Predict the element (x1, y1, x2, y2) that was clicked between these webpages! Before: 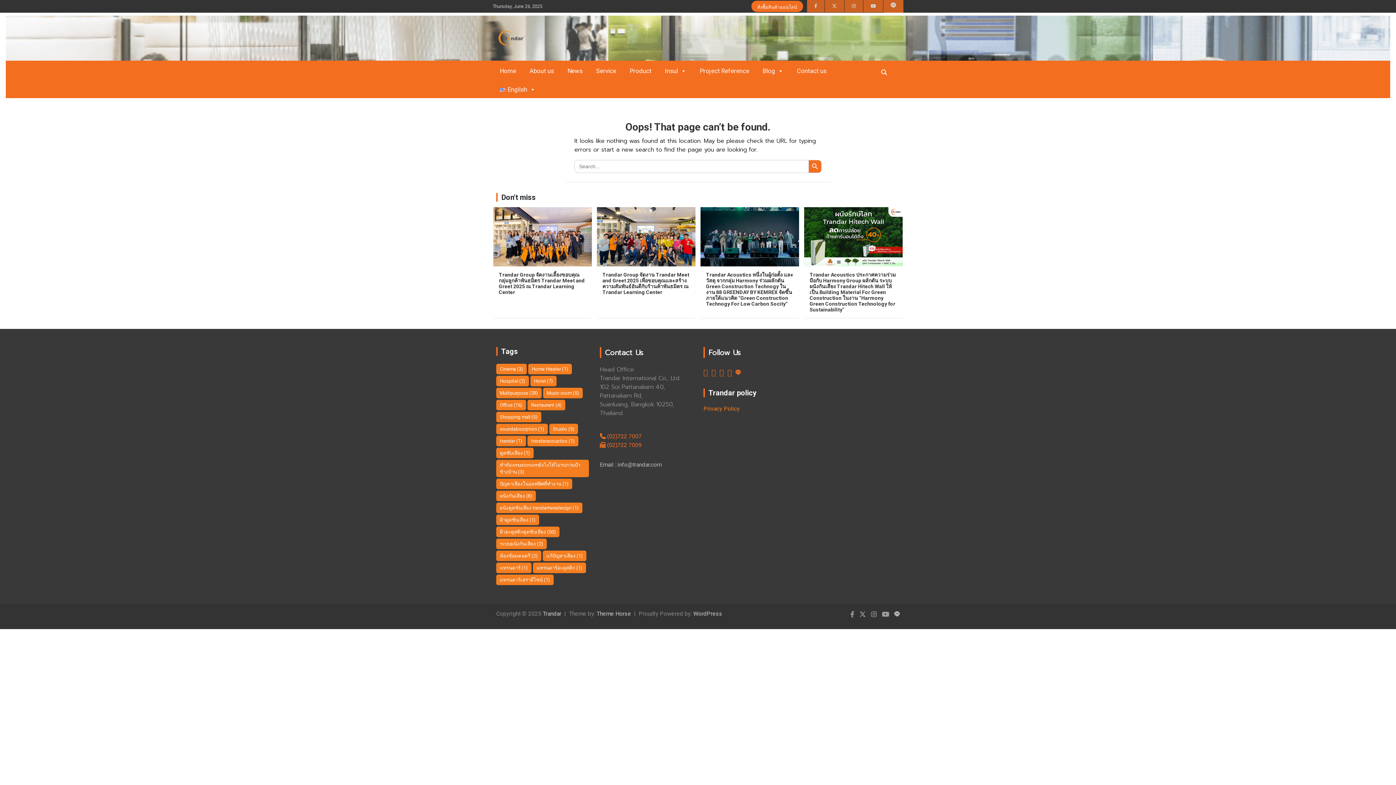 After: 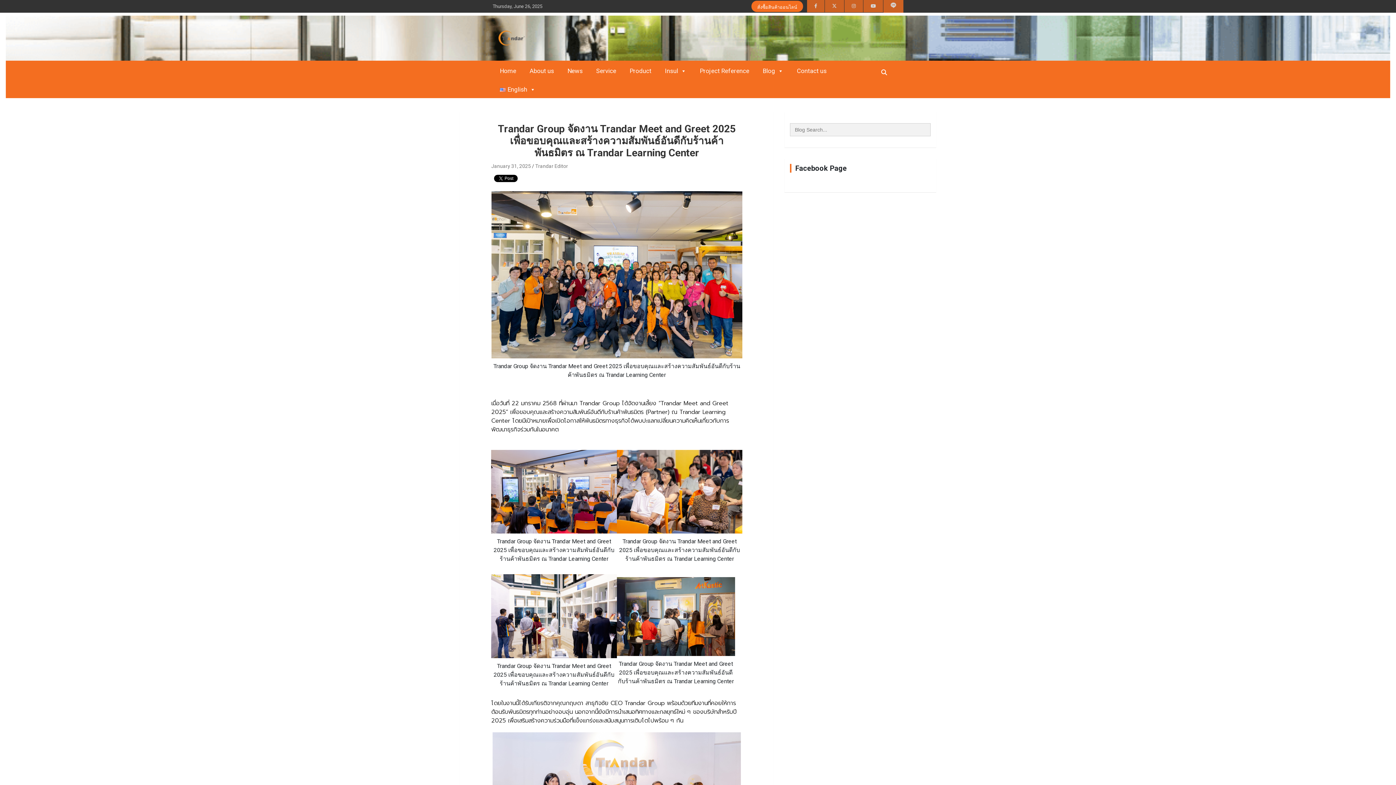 Action: bbox: (602, 271, 689, 295) label: Trandar Group จัดงาน Trandar Meet and Greet 2025 เพื่อขอบคุณและสร้างความสัมพันธ์อันดีกับร้านค้าพันธมิตร ณ Trandar Learning Center